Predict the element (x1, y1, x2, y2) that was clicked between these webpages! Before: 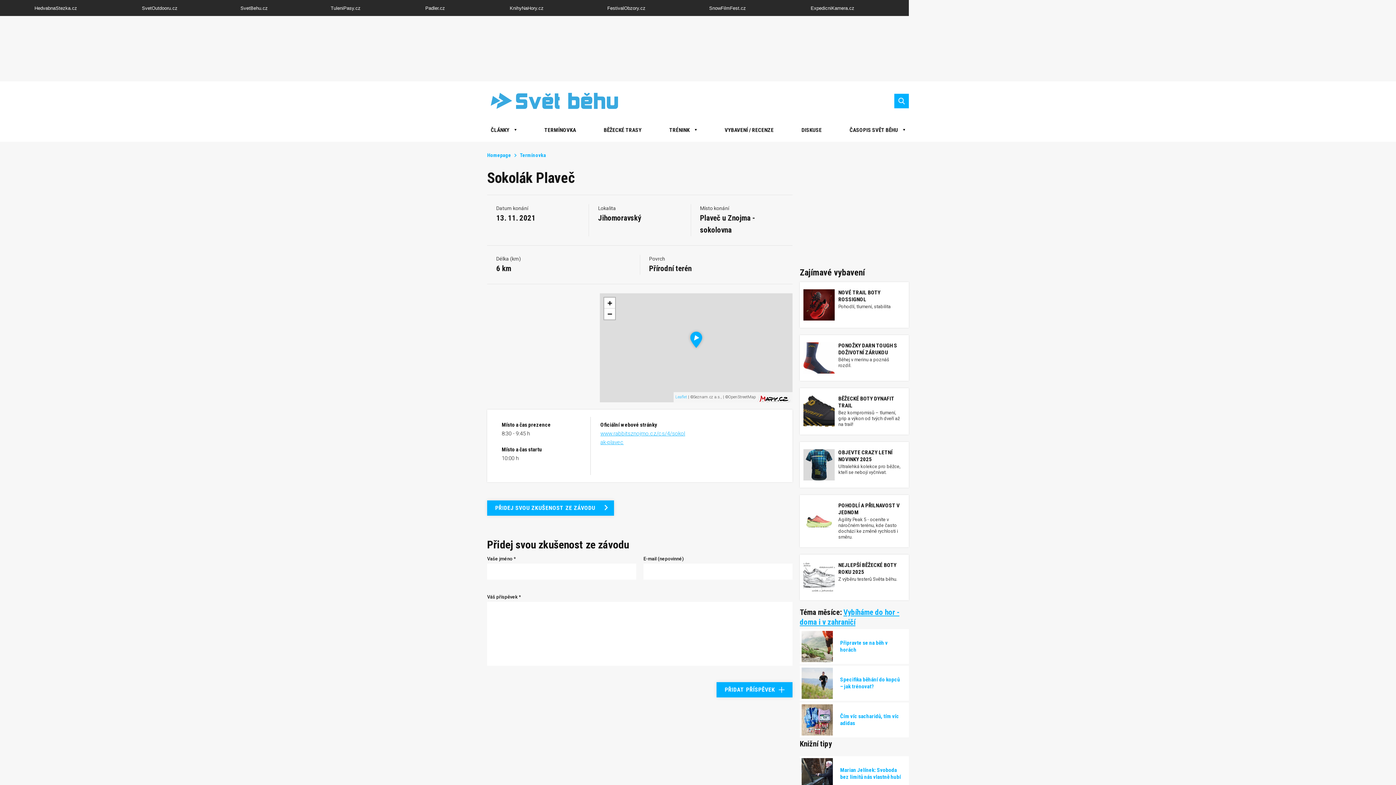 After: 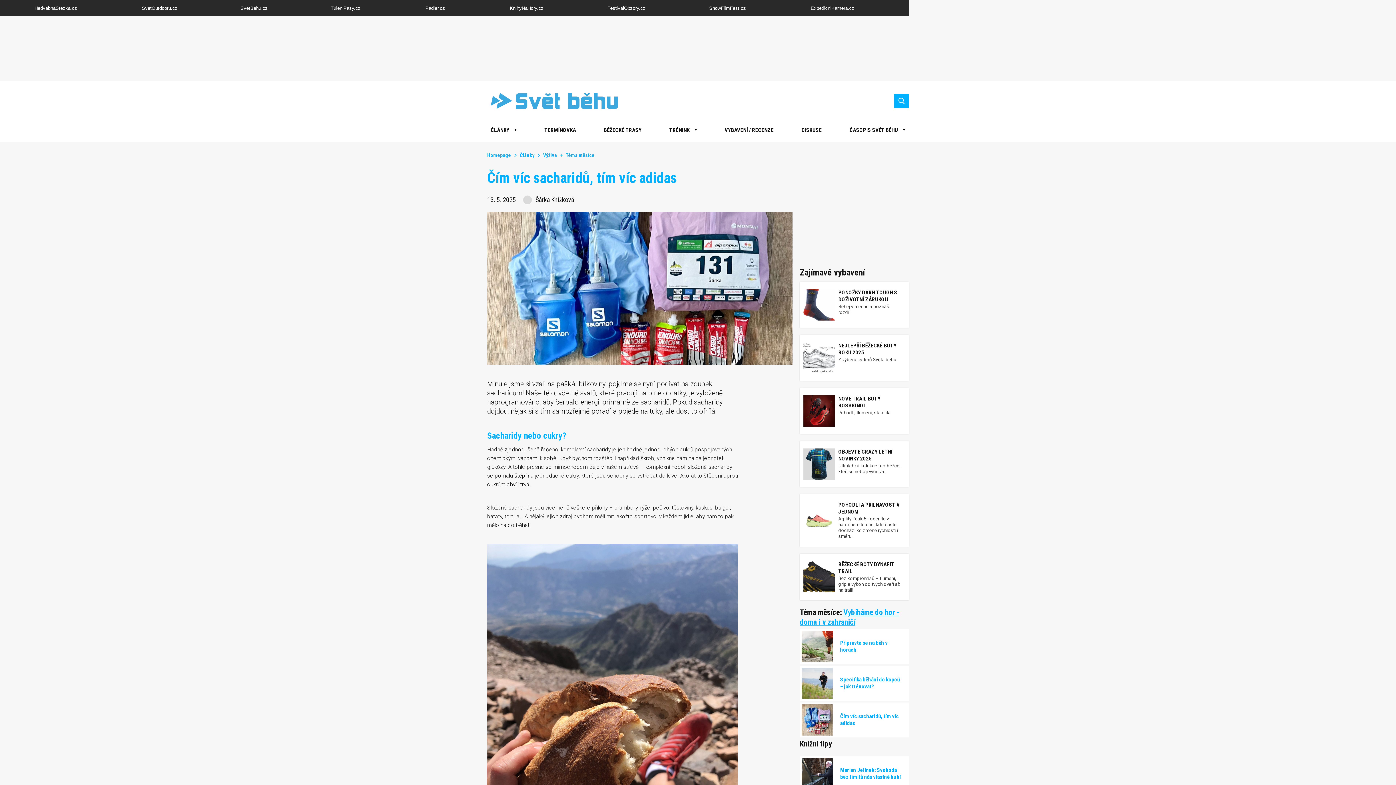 Action: label: Čím víc sacharidů, tím víc adidas bbox: (800, 702, 909, 737)